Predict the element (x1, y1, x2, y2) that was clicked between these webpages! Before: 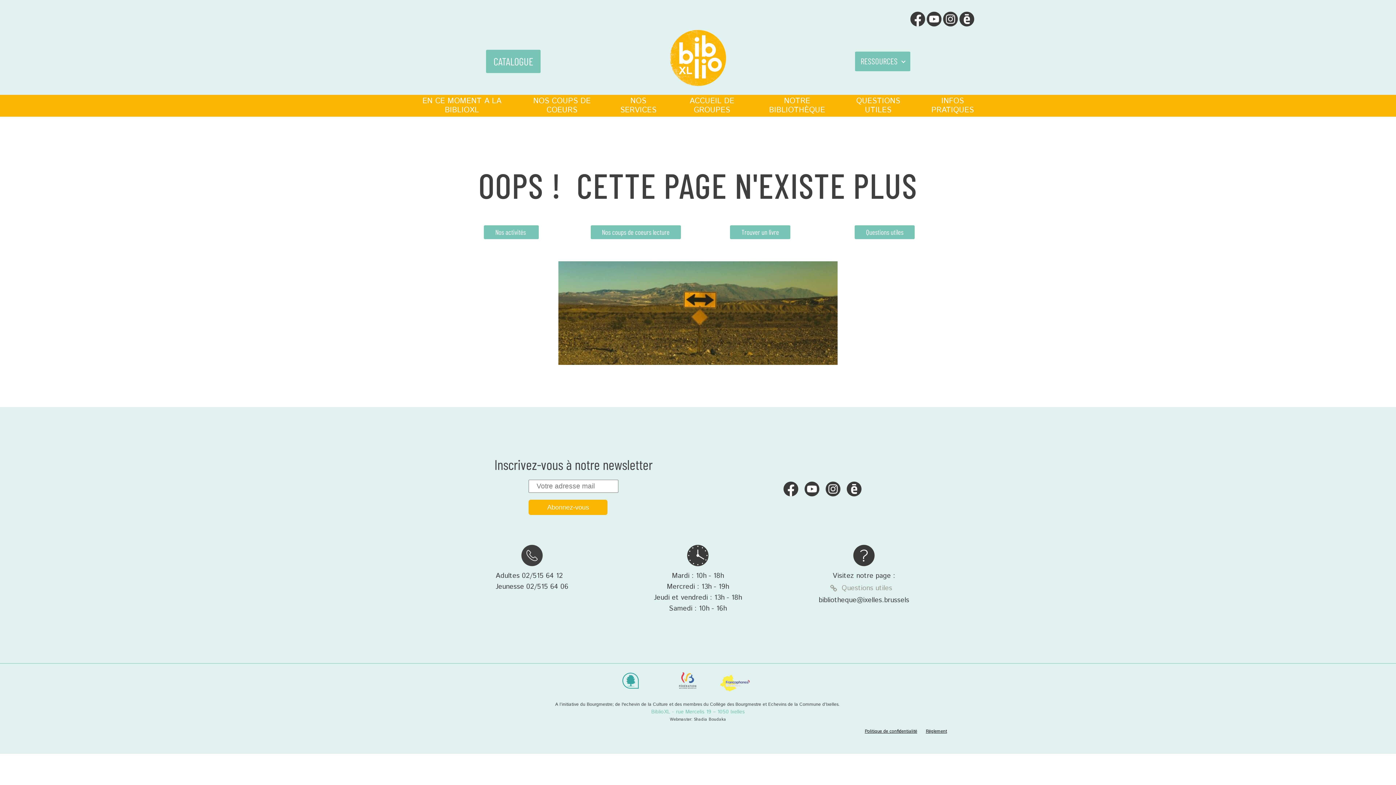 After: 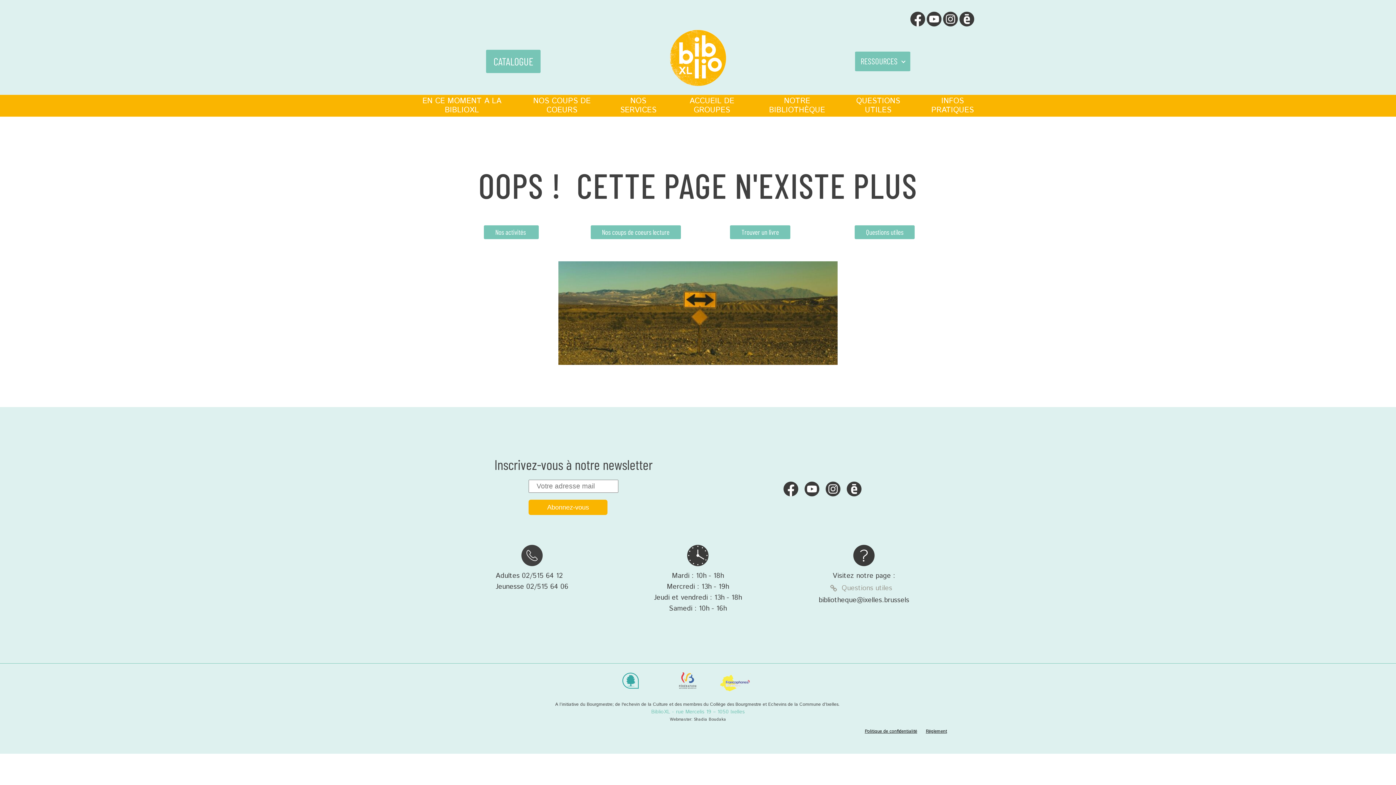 Action: bbox: (909, 11, 926, 27)